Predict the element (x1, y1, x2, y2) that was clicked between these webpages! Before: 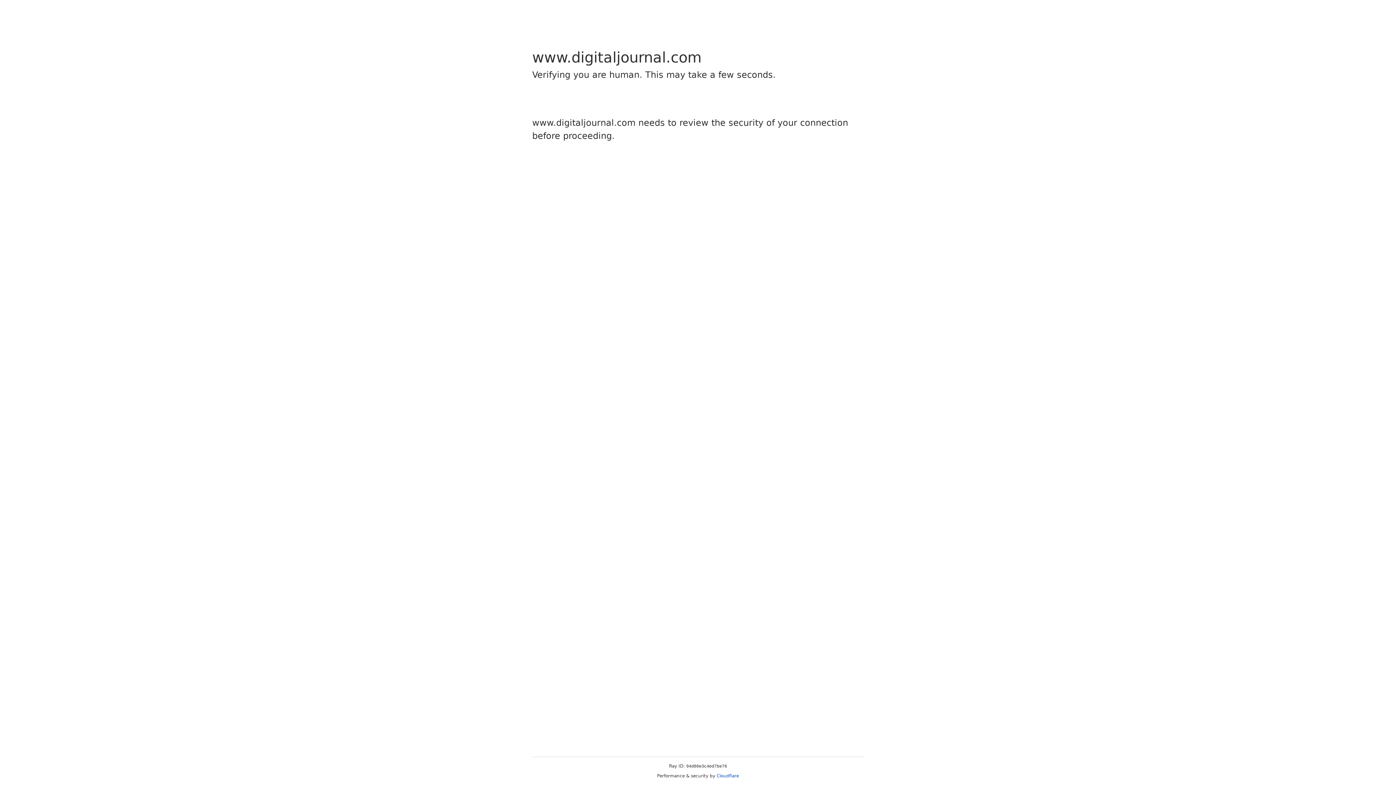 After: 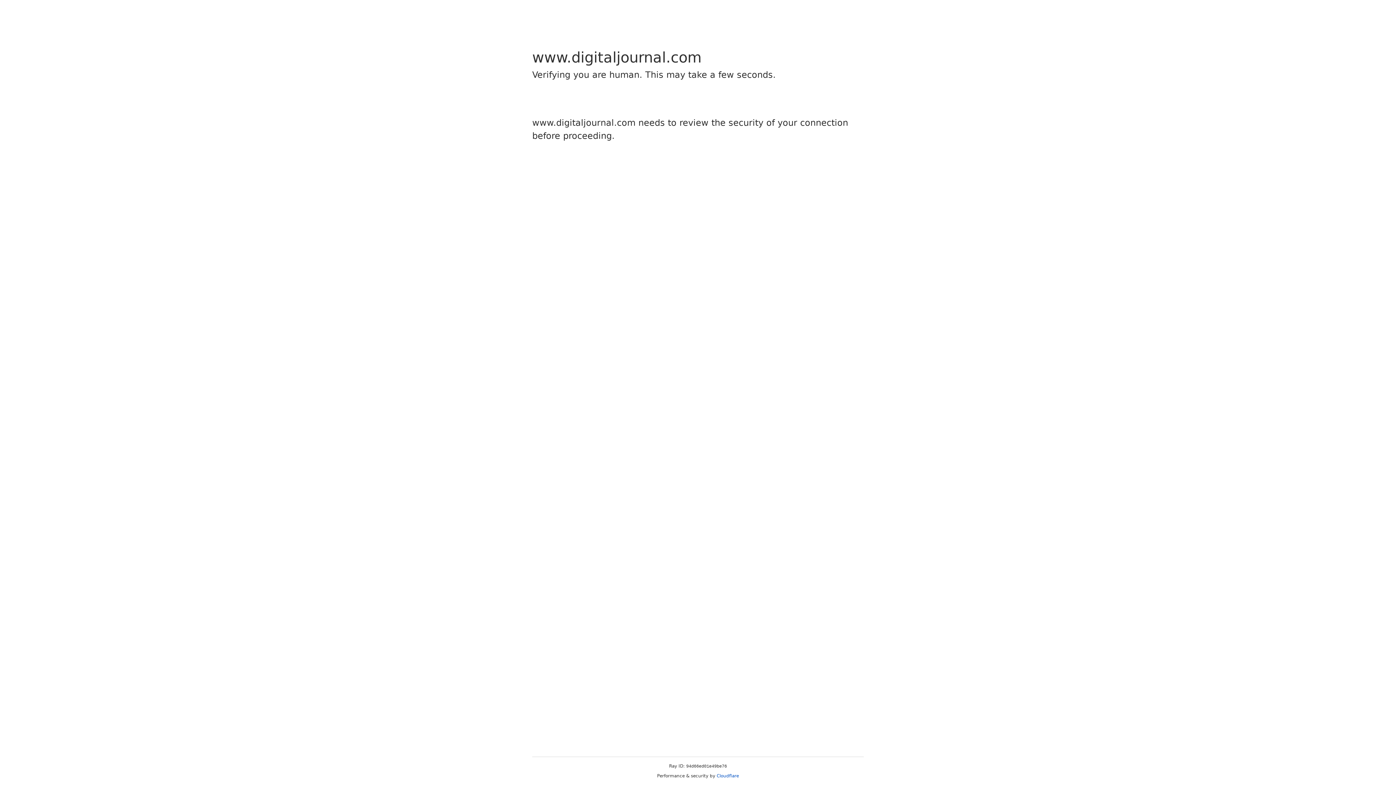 Action: bbox: (716, 773, 739, 778) label: Cloudflare